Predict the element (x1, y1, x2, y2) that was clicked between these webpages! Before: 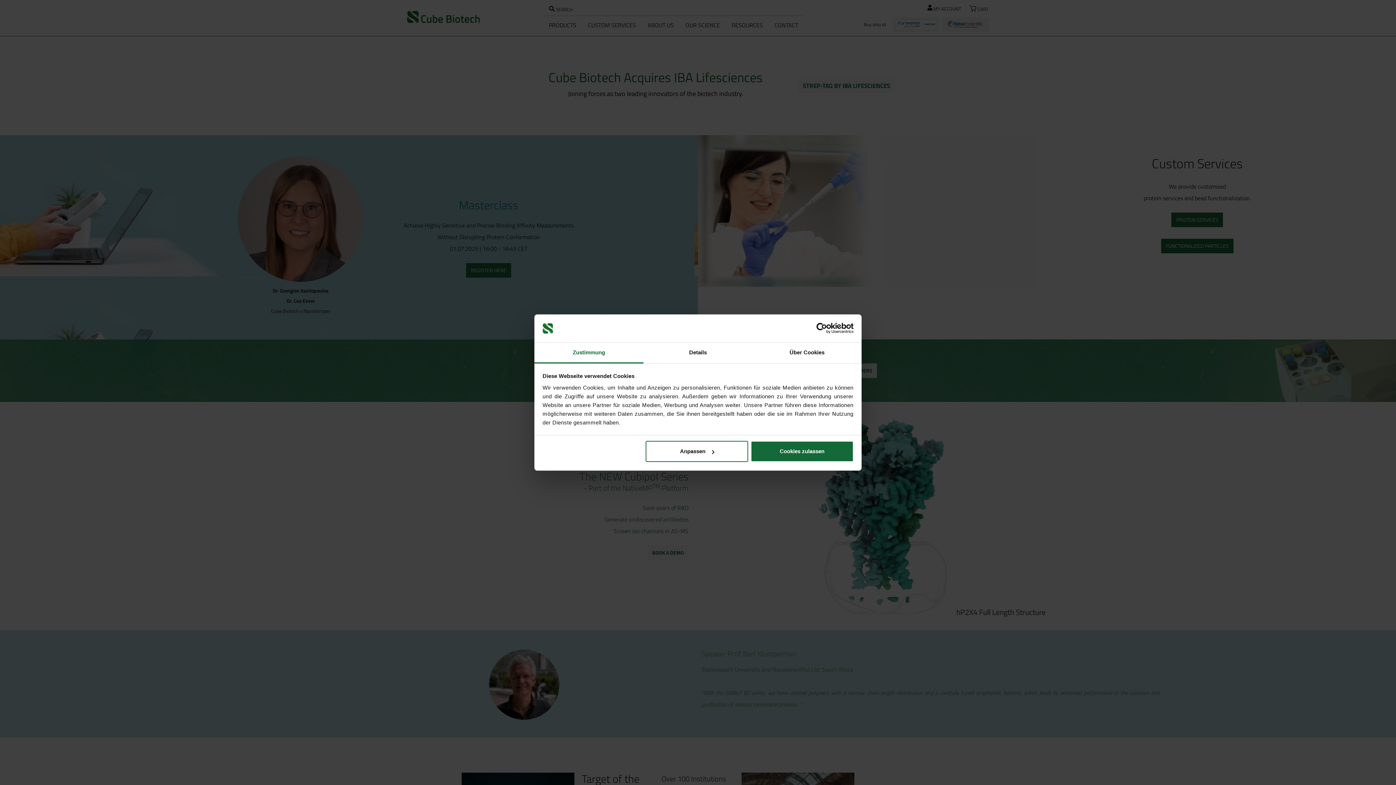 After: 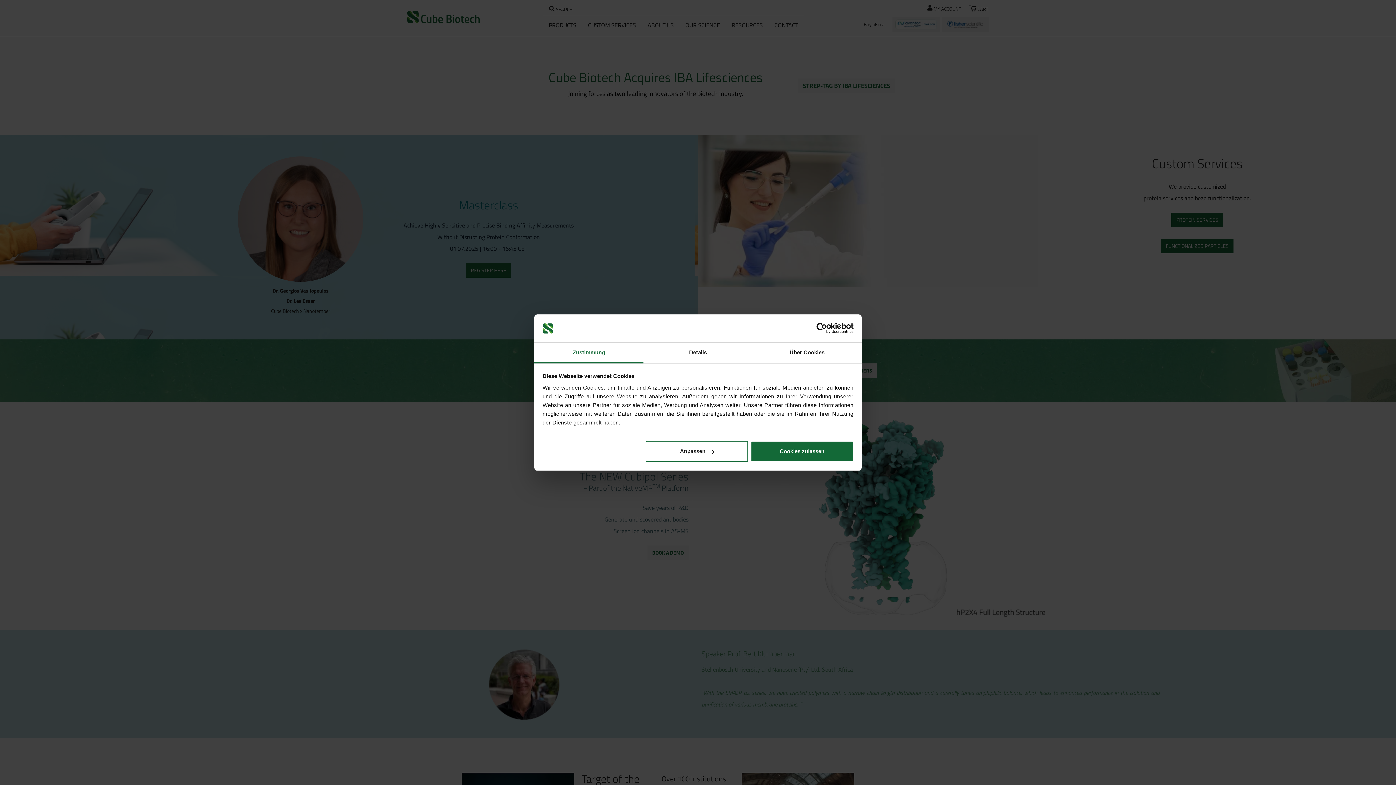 Action: bbox: (790, 323, 853, 334) label: Usercentrics Cookiebot - opens in a new window